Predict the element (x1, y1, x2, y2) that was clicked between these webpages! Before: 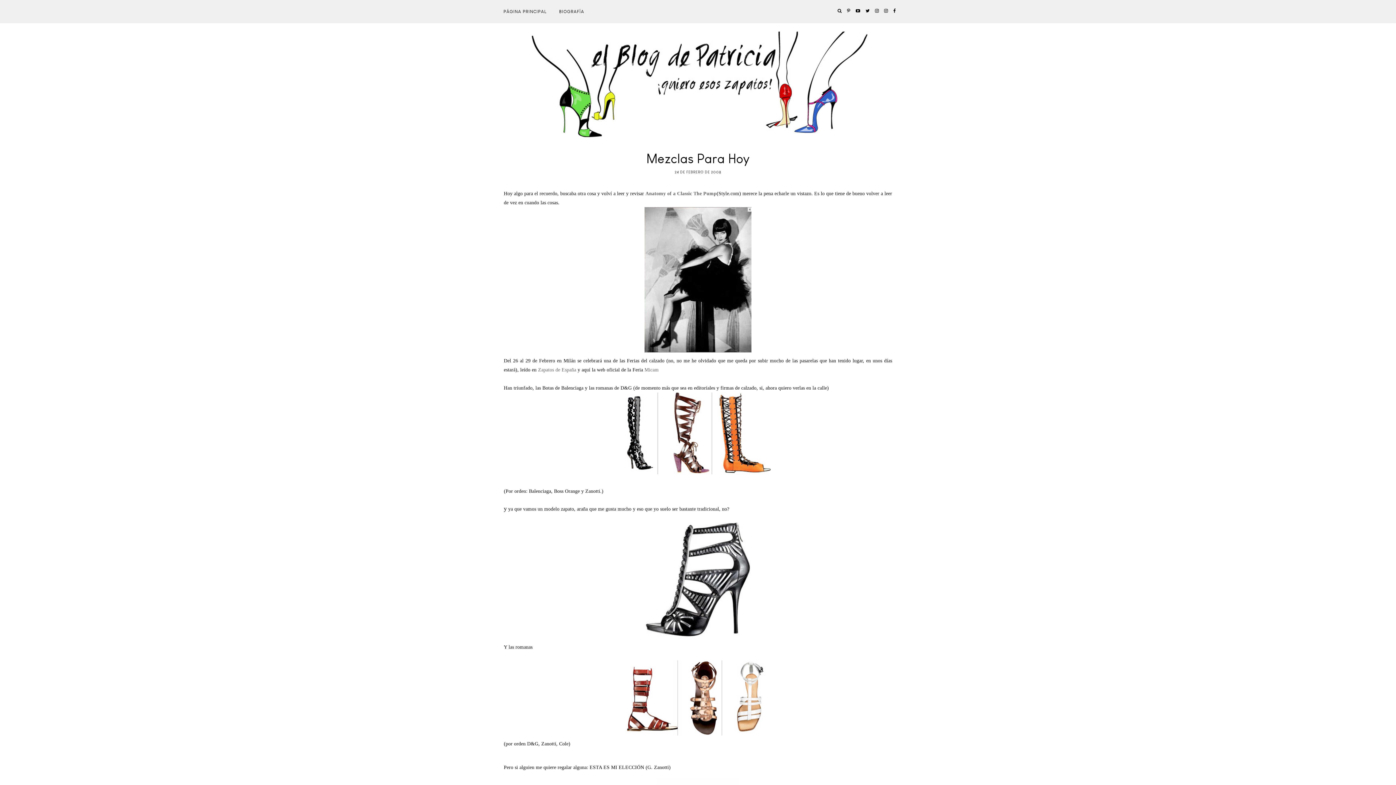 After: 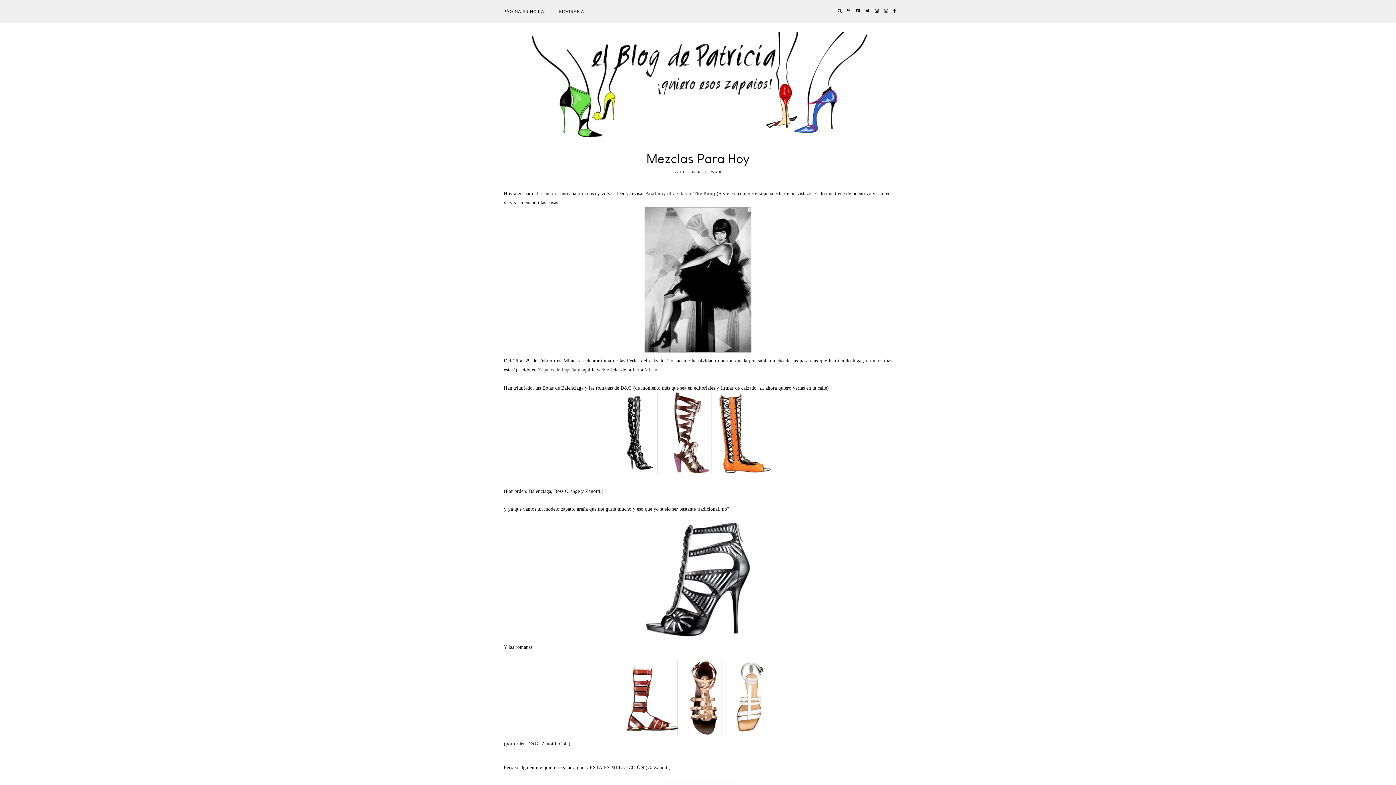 Action: bbox: (882, 0, 890, 21)